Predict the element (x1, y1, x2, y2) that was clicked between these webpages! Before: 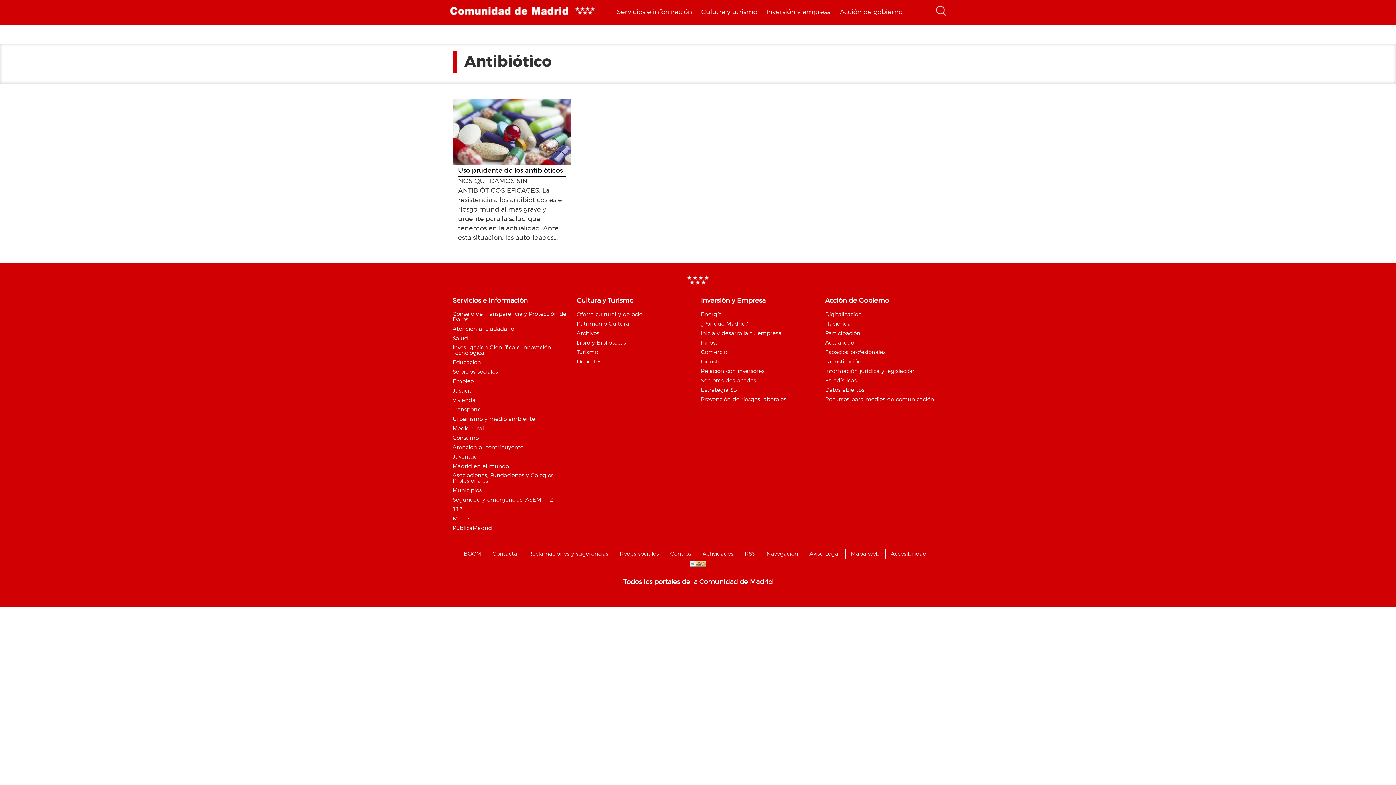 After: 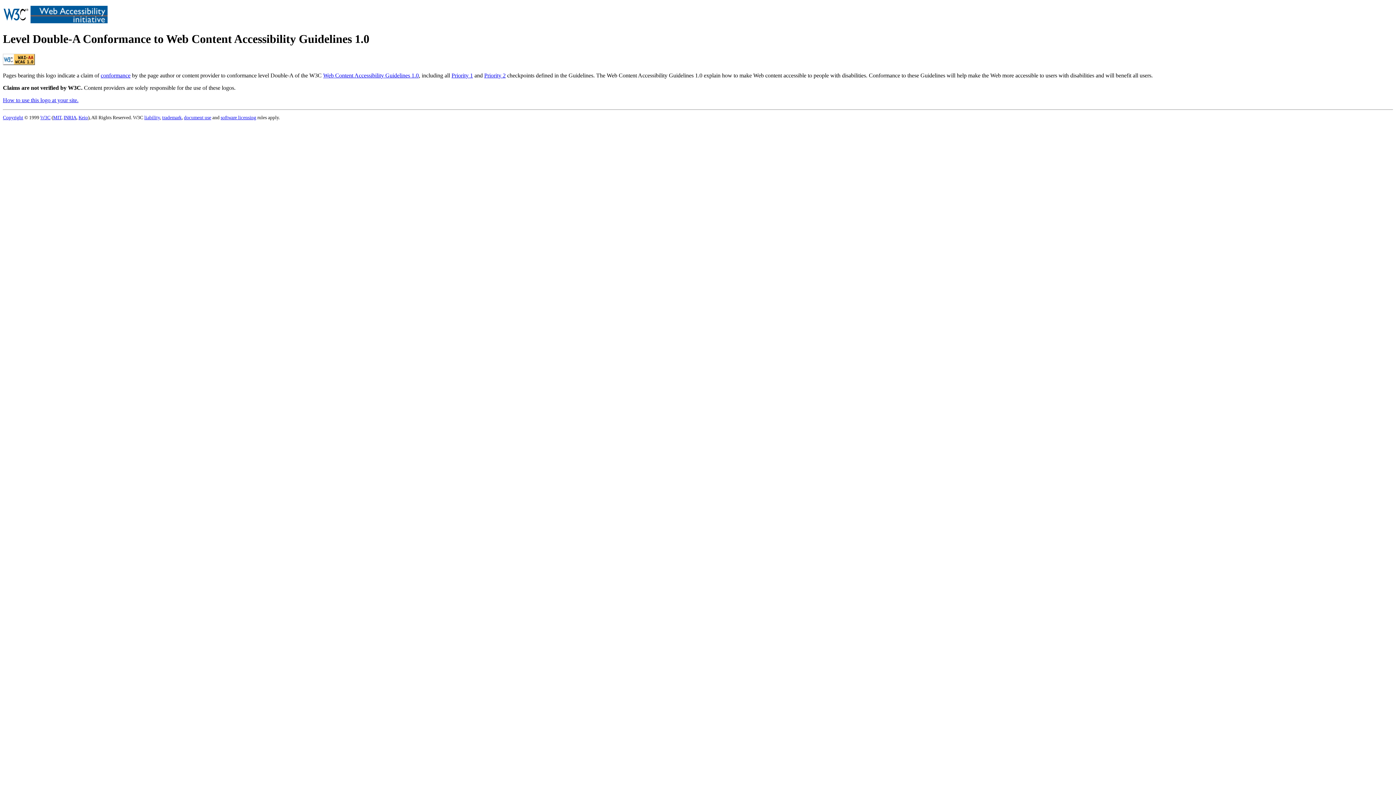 Action: label: WAI-AA bbox: (686, 559, 709, 568)